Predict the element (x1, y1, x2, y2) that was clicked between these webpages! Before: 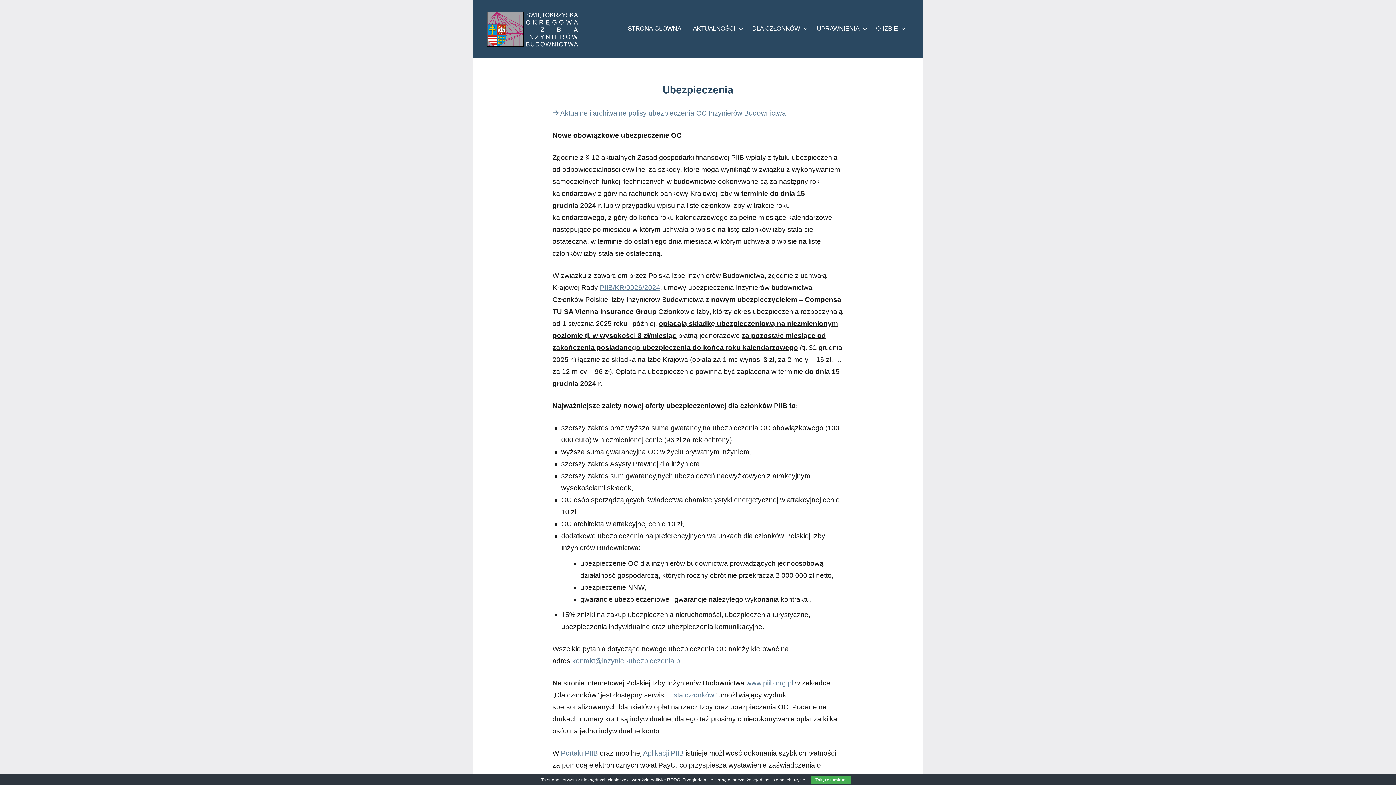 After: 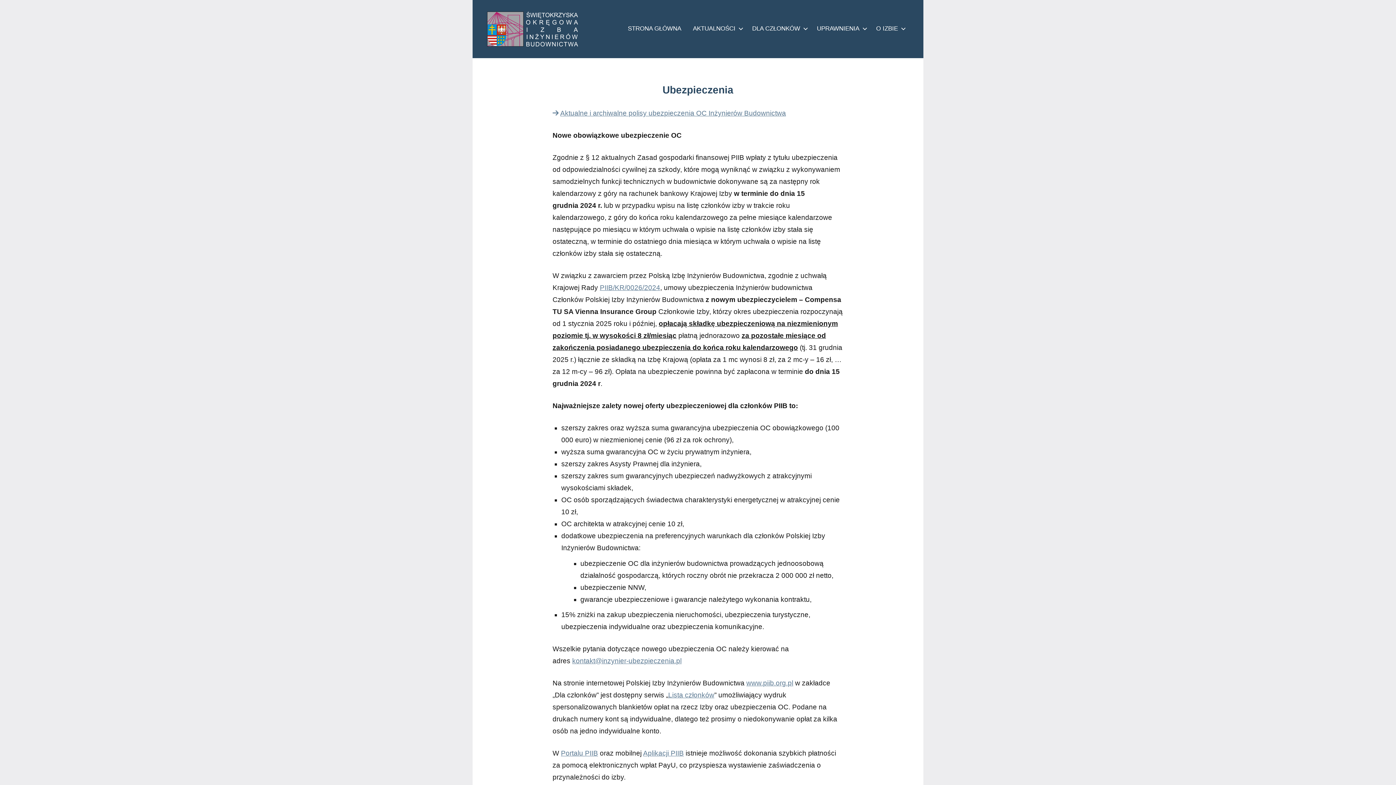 Action: label: Tak, rozumiem. bbox: (811, 776, 851, 784)